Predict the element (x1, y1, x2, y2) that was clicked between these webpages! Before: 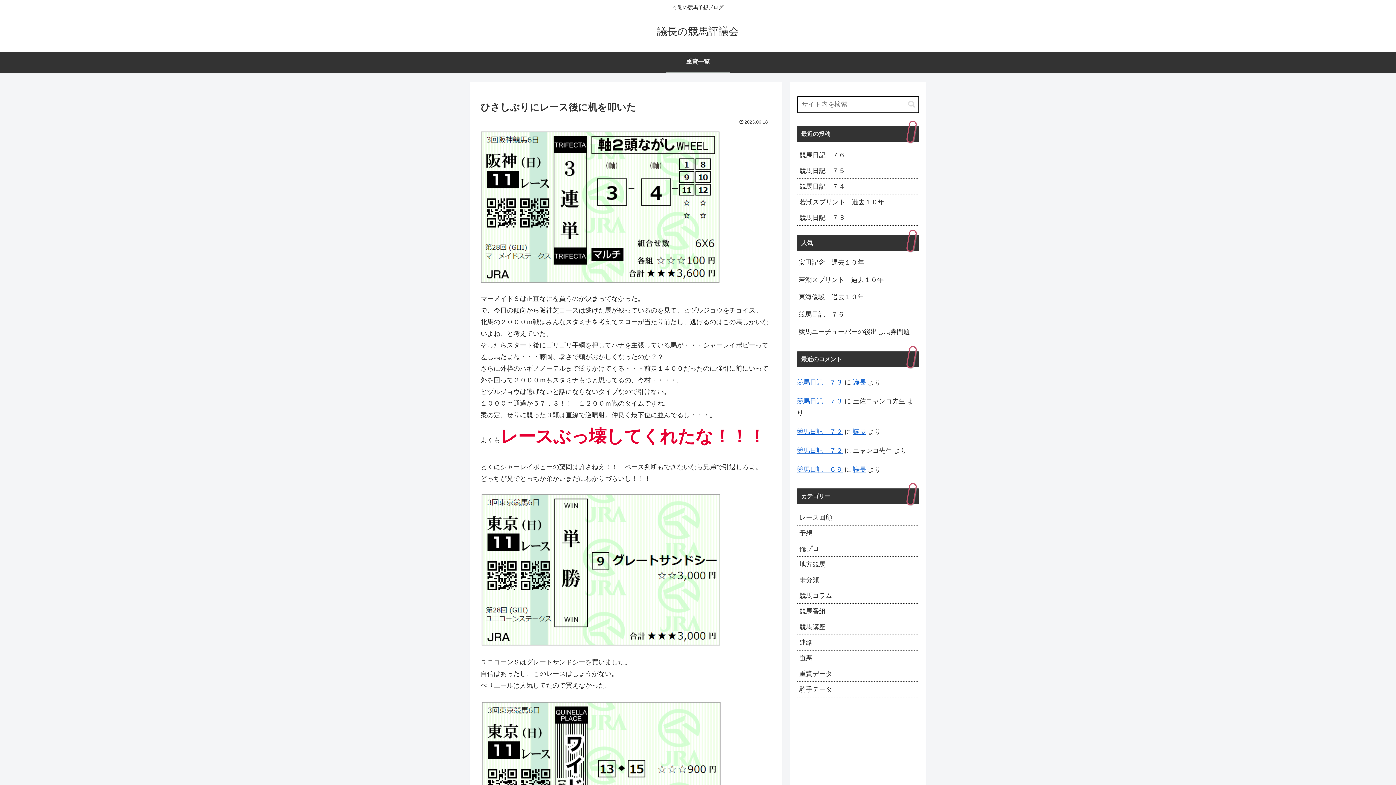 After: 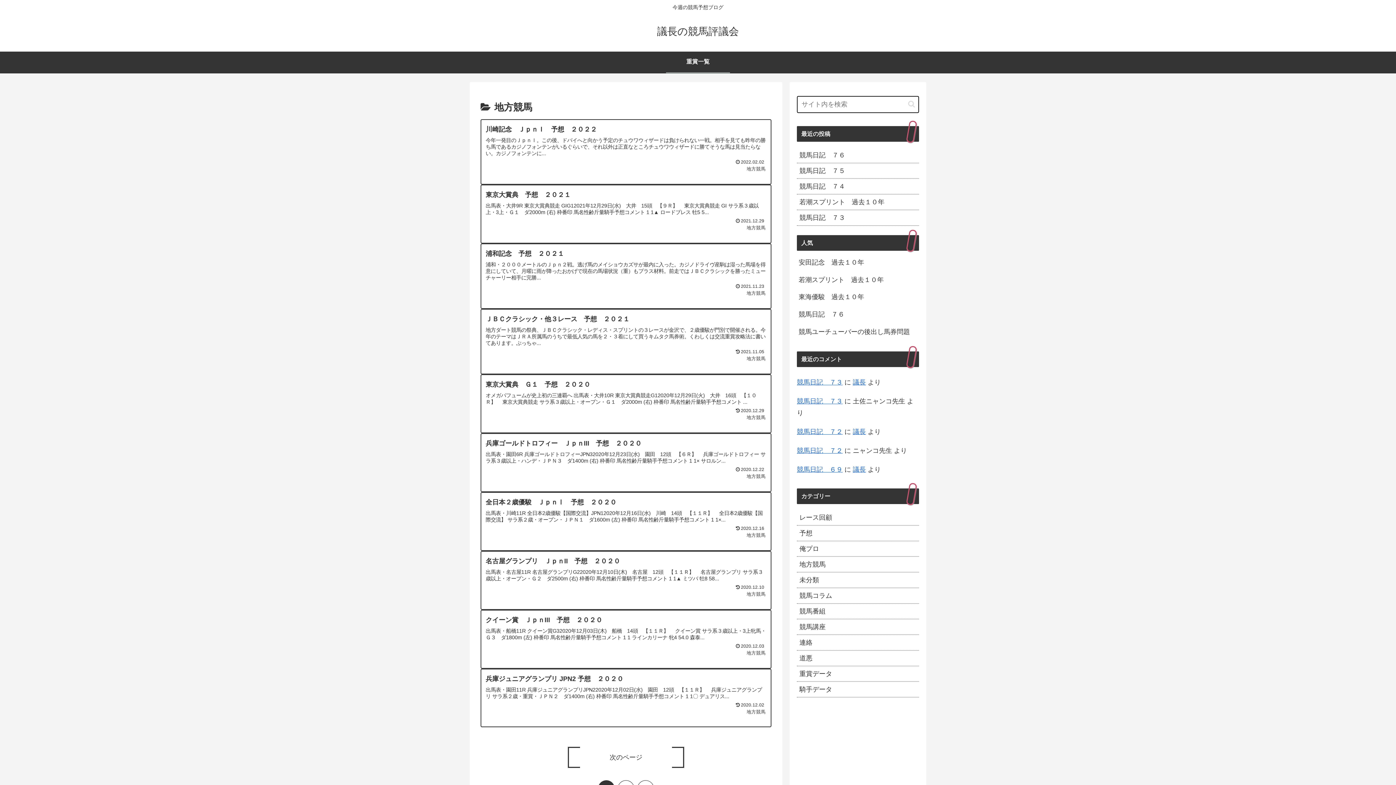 Action: bbox: (797, 557, 919, 572) label: 地方競馬